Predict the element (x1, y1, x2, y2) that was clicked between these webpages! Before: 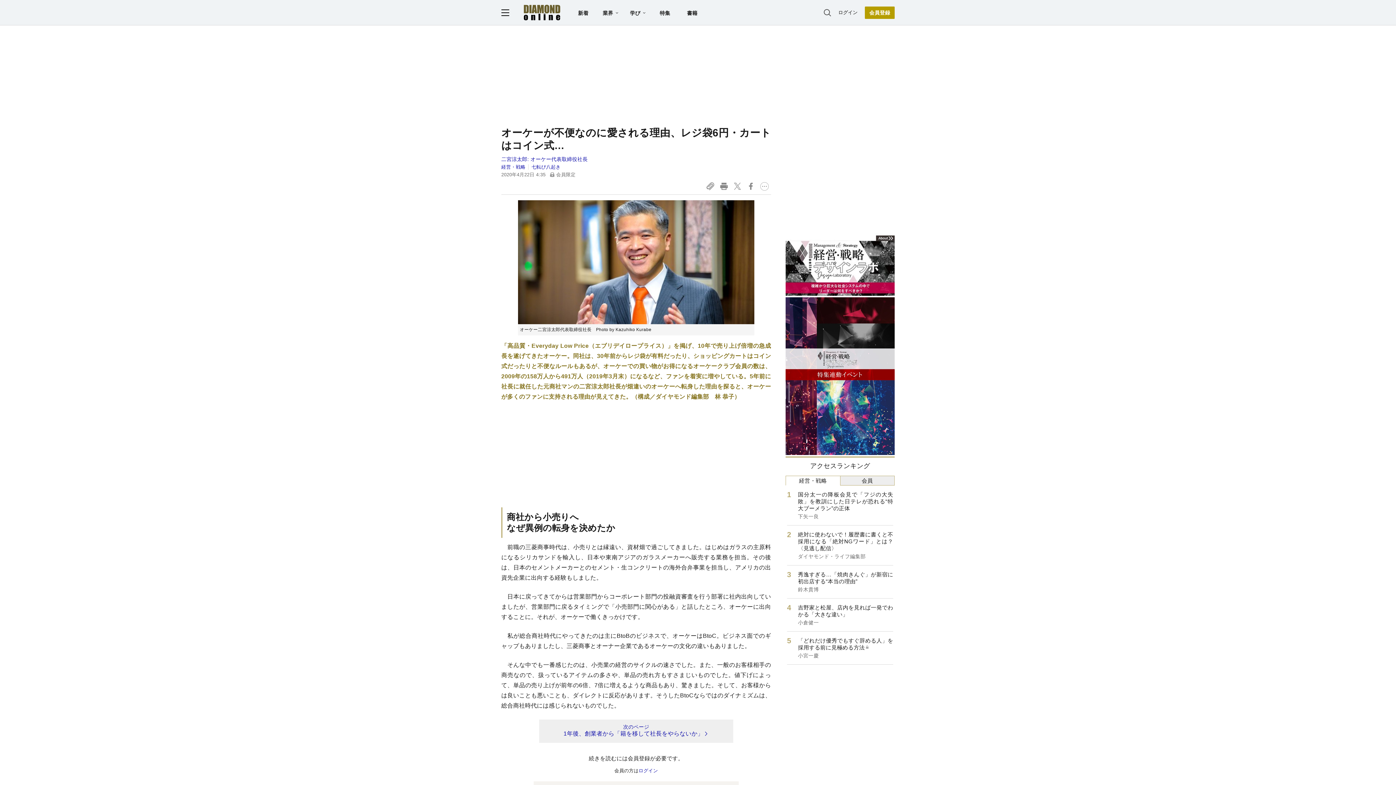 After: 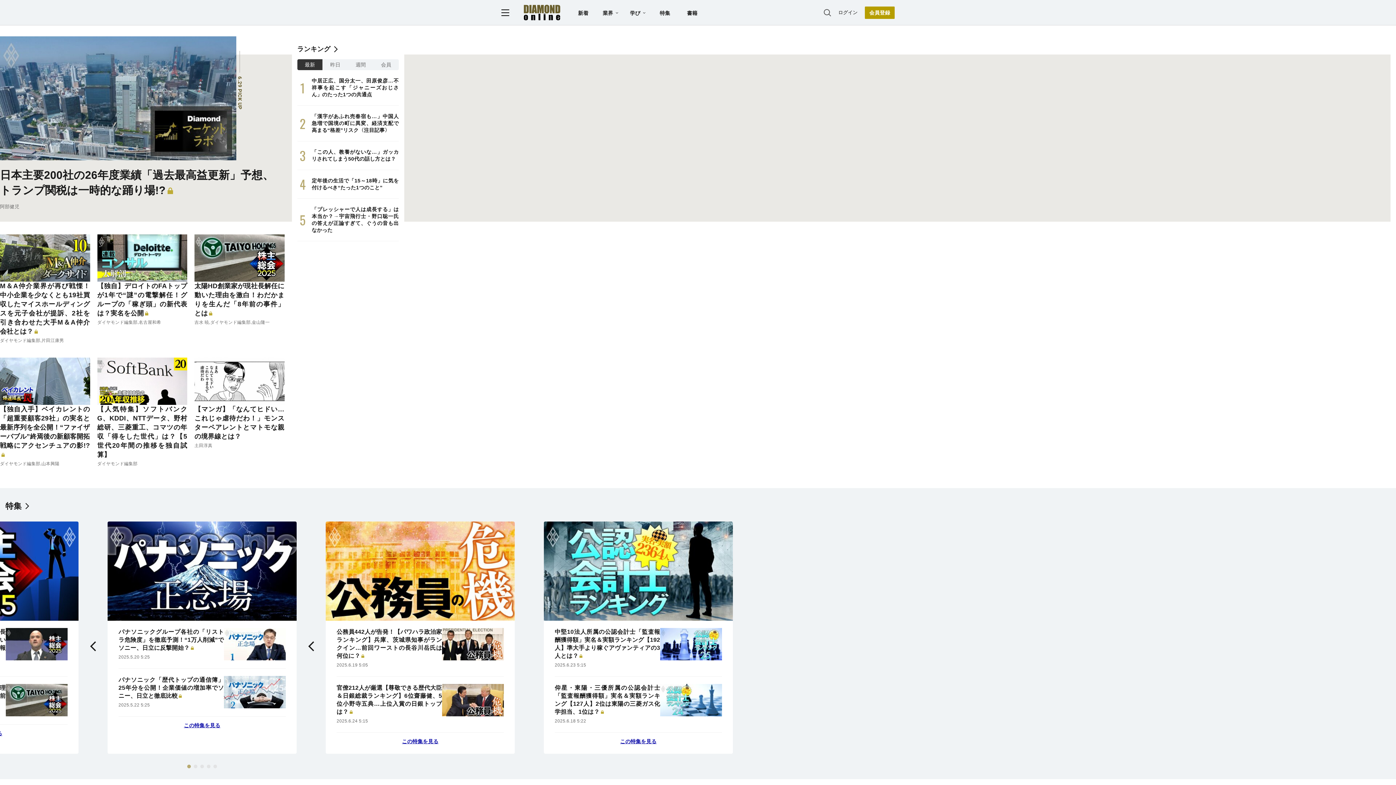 Action: bbox: (509, 4, 560, 20) label: サイトトップ